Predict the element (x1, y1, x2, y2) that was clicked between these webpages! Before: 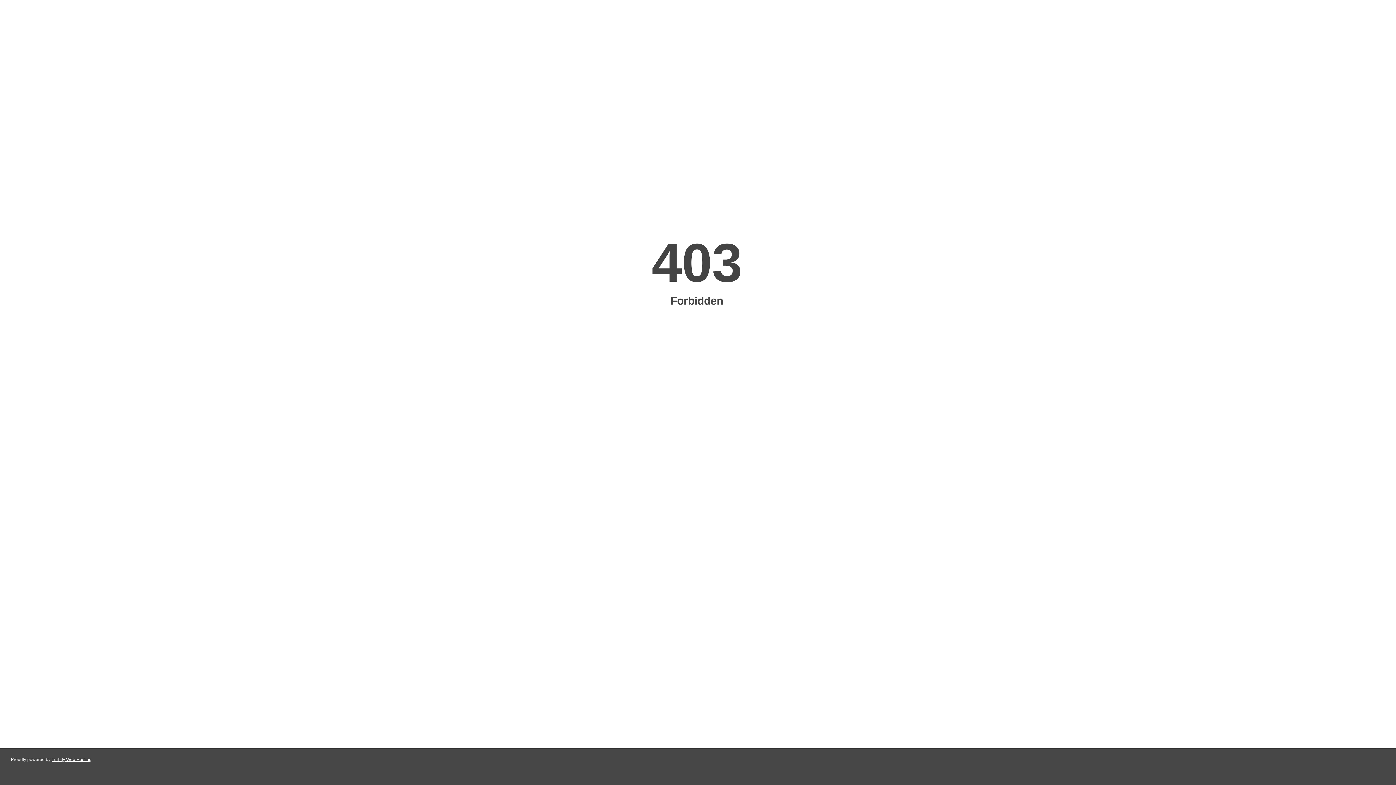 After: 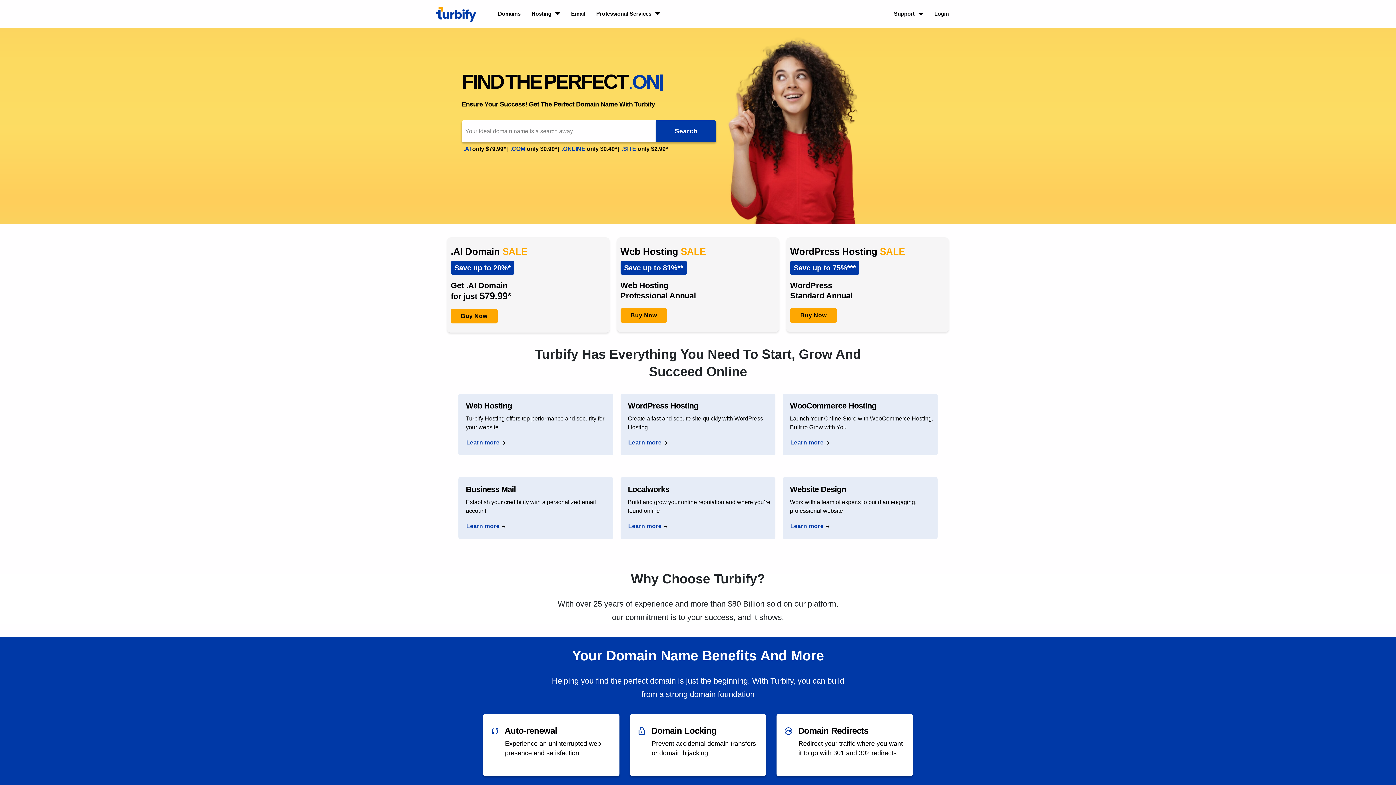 Action: label: Turbify Web Hosting bbox: (51, 757, 91, 762)